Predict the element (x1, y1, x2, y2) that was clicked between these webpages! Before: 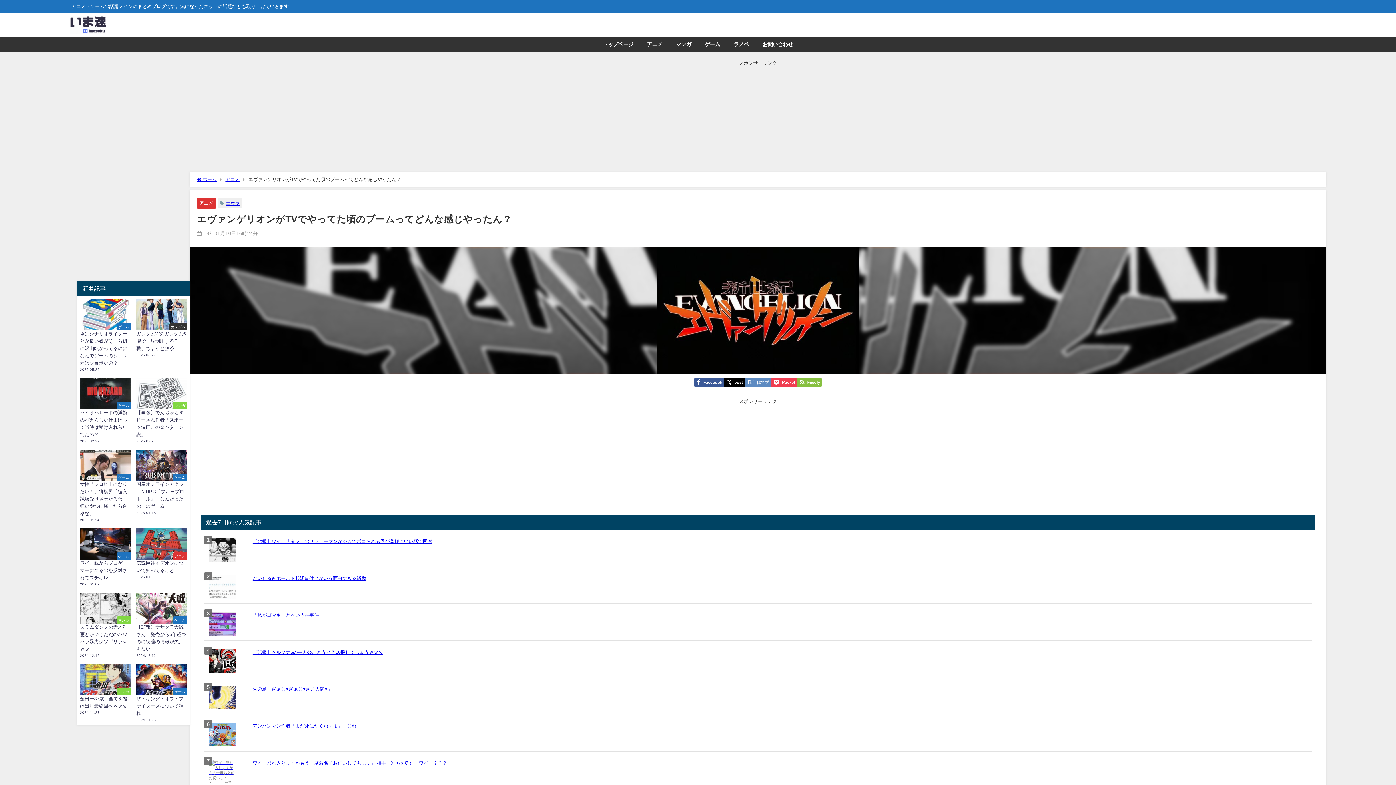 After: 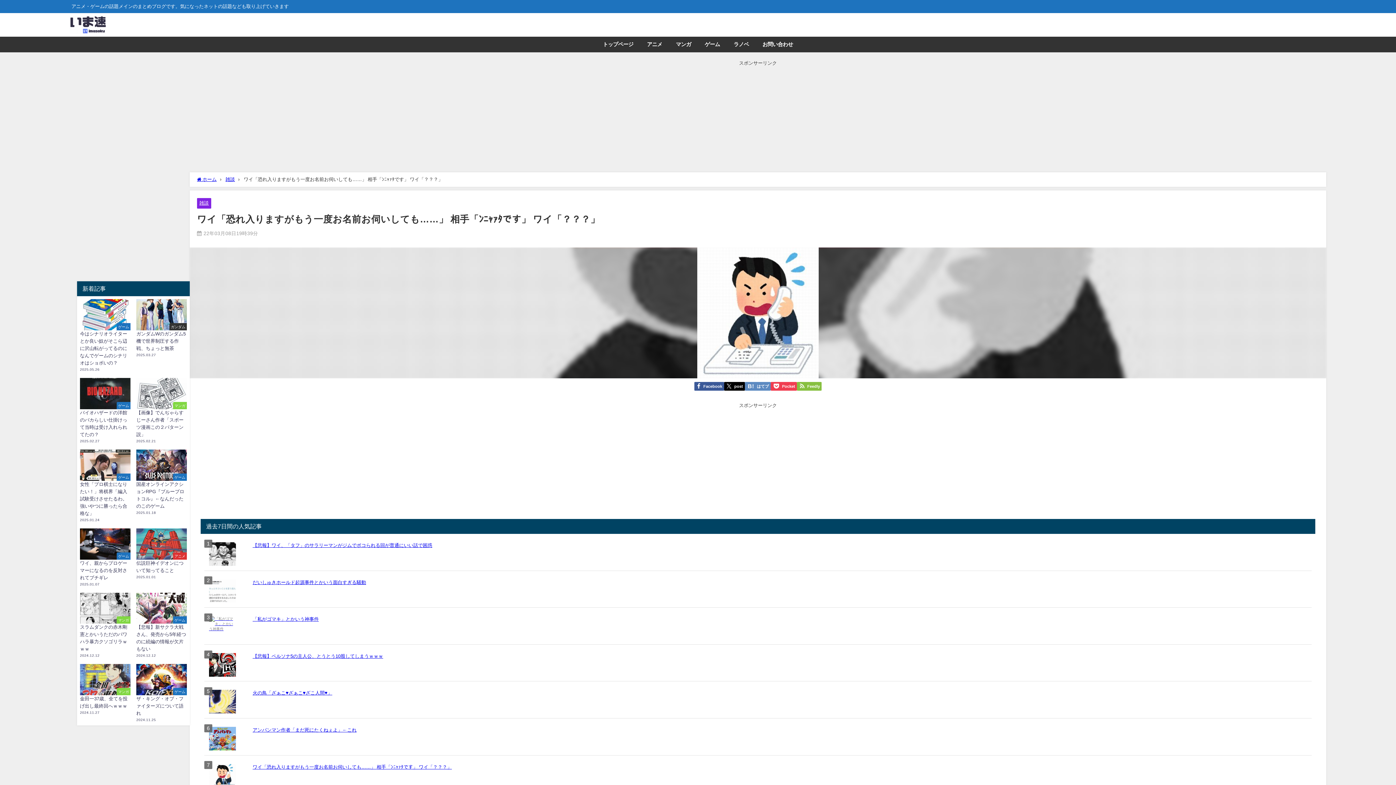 Action: bbox: (204, 756, 240, 799)